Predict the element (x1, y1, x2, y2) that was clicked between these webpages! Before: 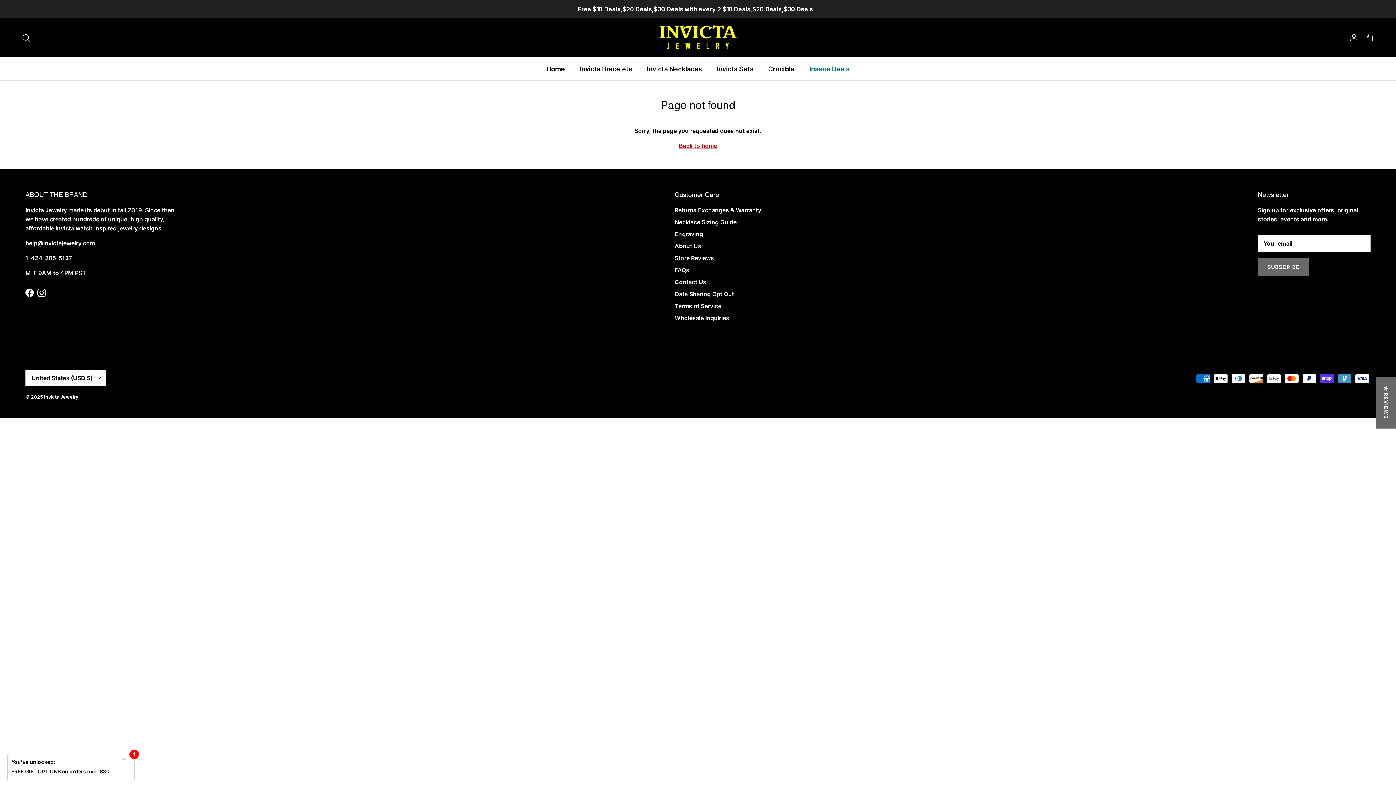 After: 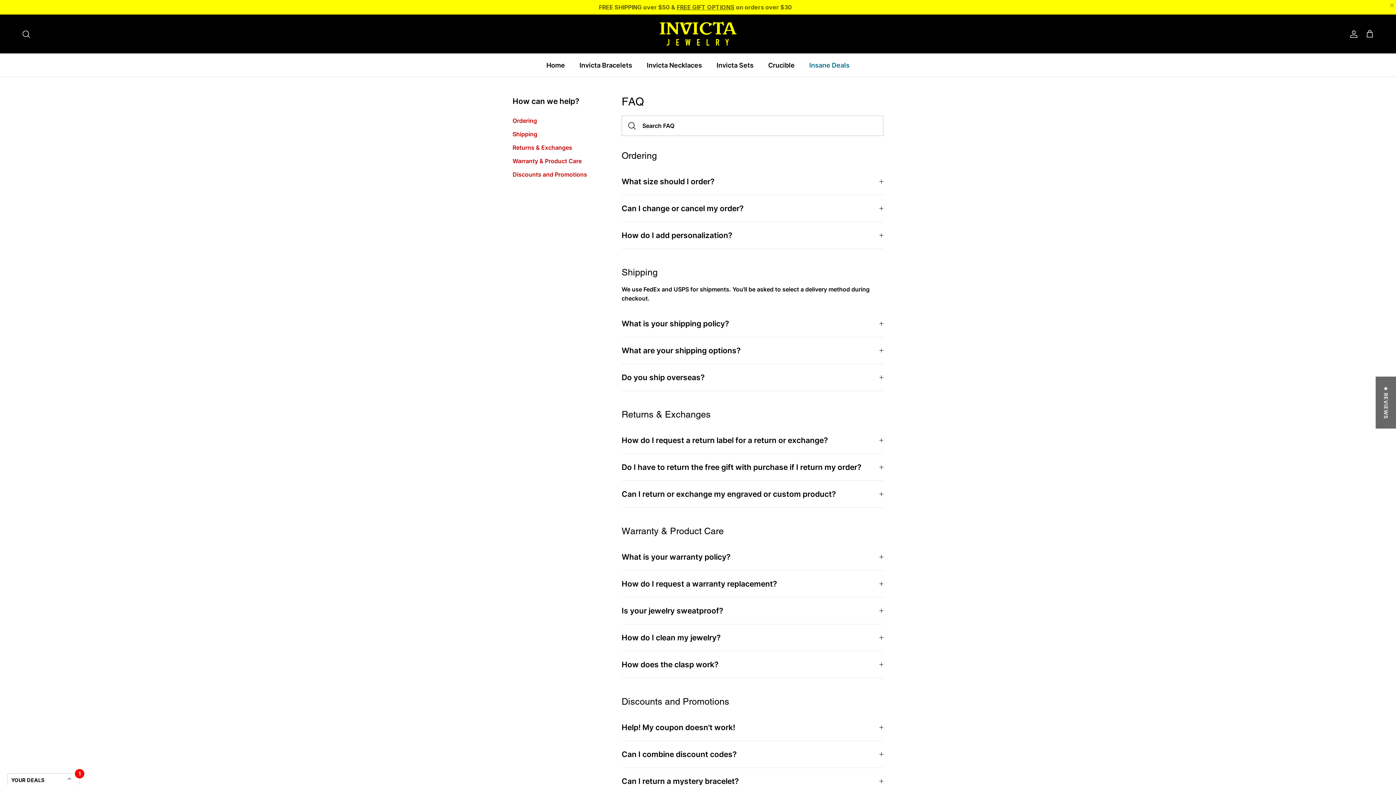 Action: bbox: (674, 248, 689, 255) label: FAQs